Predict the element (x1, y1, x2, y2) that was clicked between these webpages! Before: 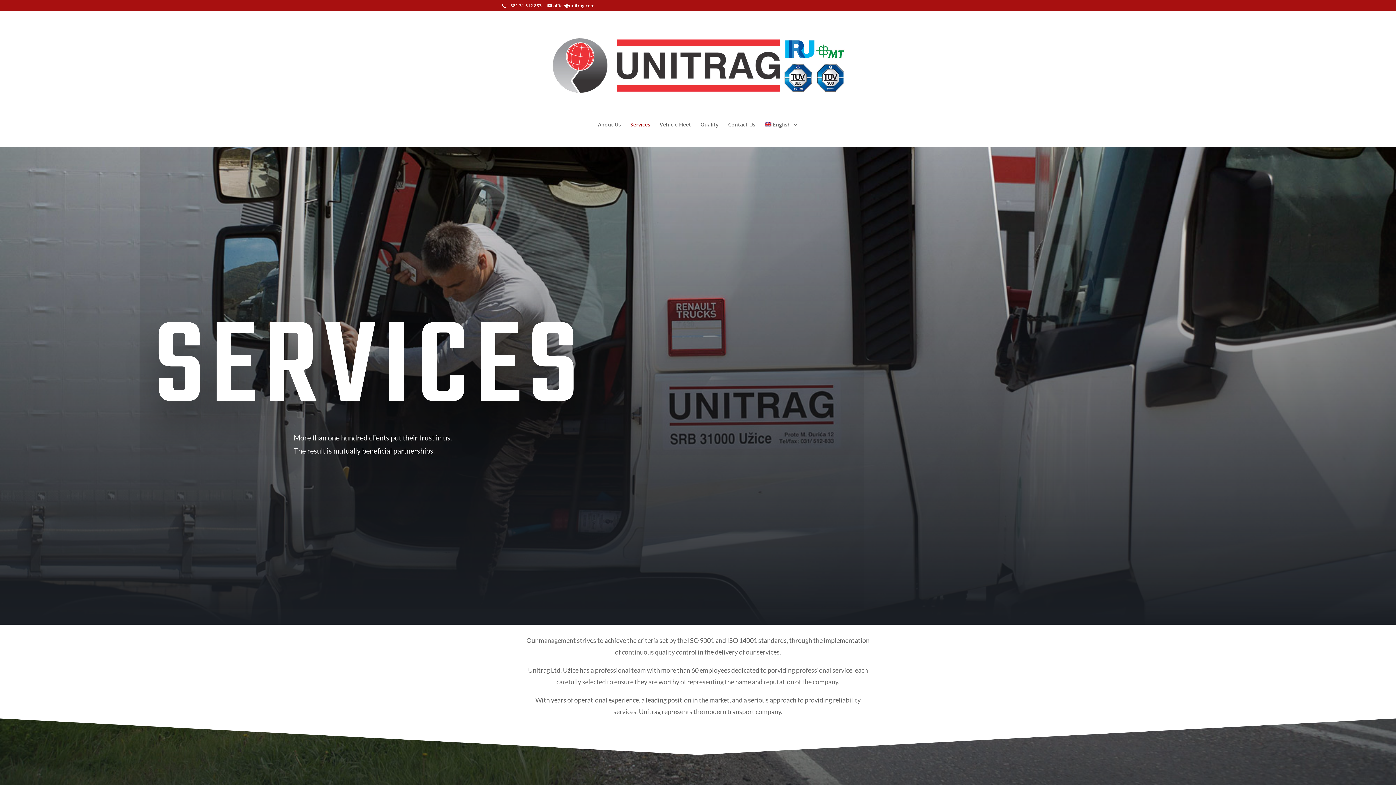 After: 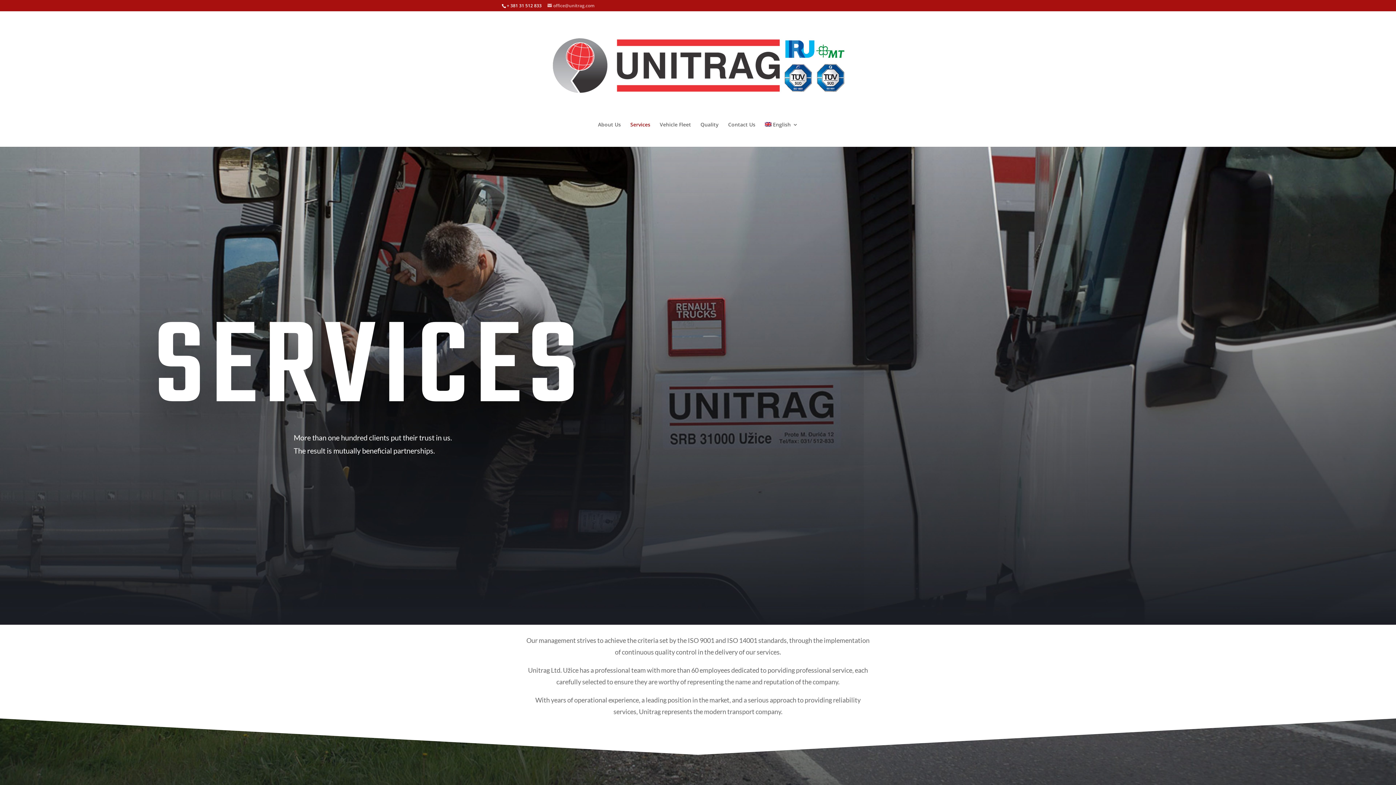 Action: bbox: (547, 2, 594, 8) label: office@unitrag.com